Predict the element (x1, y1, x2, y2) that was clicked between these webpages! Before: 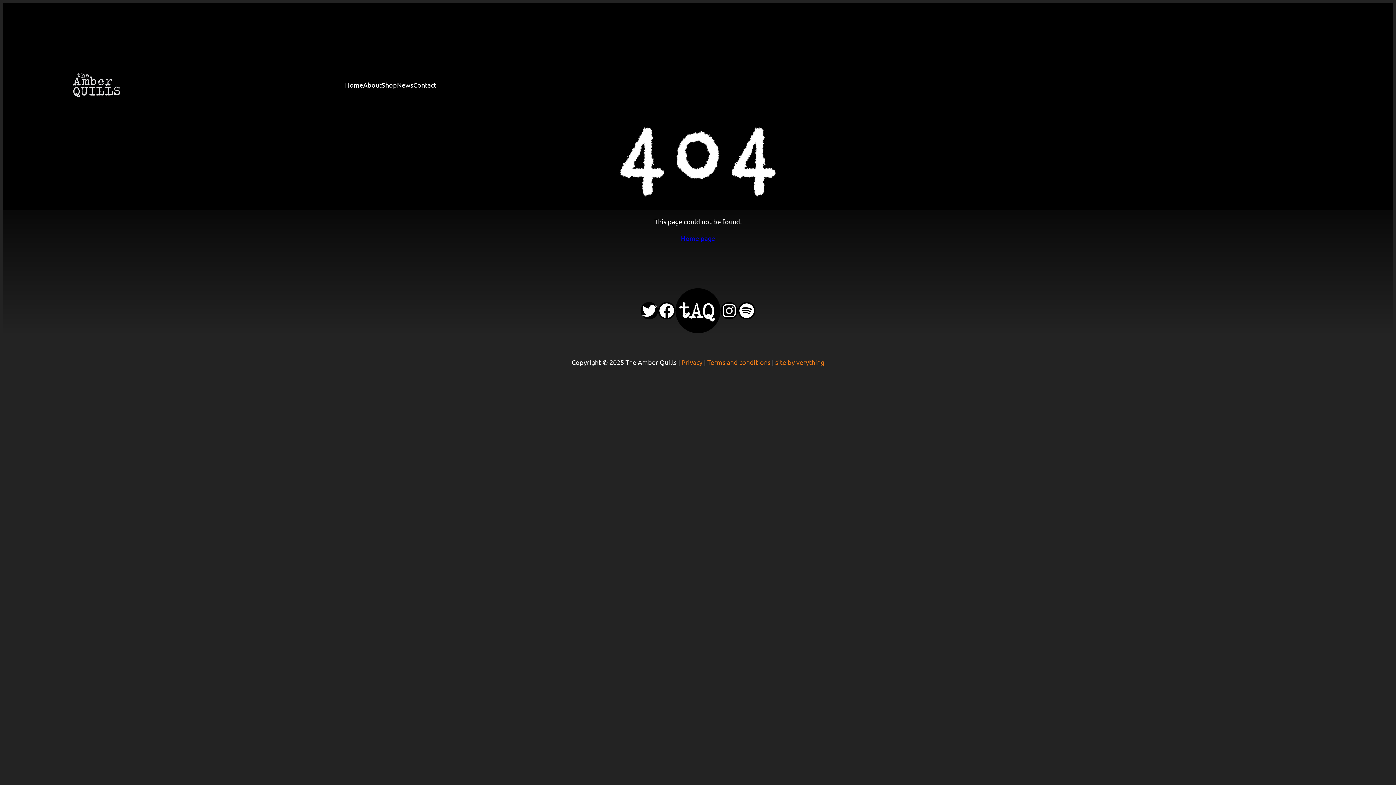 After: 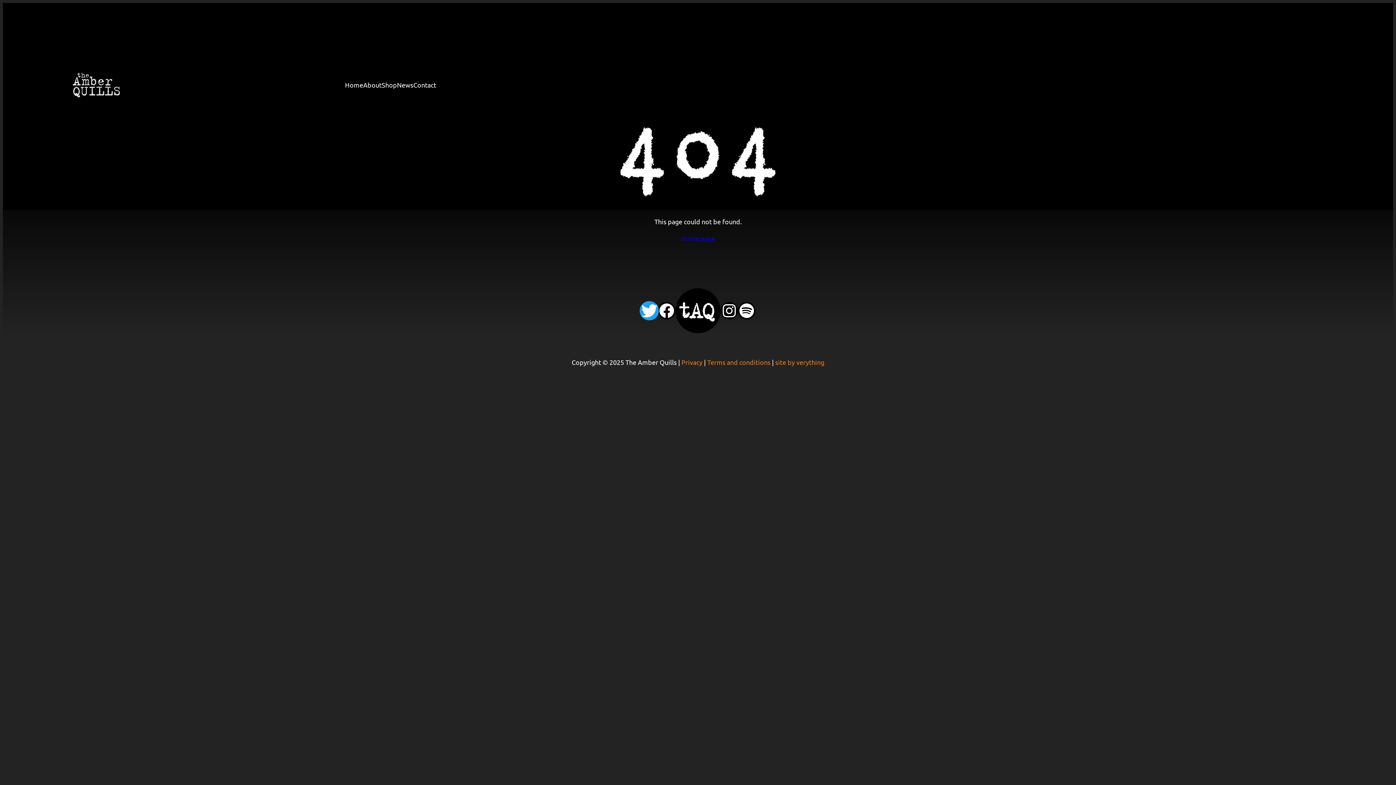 Action: bbox: (640, 302, 658, 319) label: Twitter